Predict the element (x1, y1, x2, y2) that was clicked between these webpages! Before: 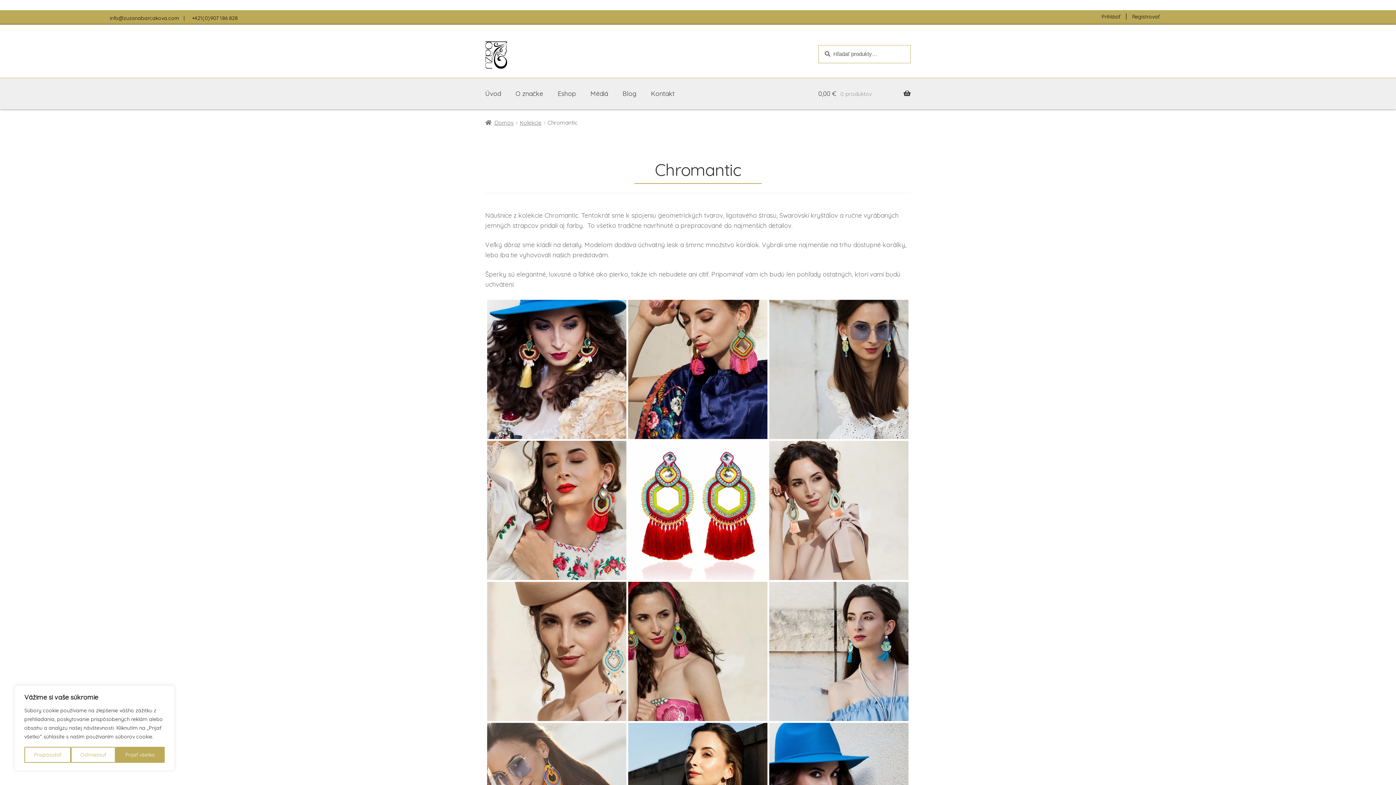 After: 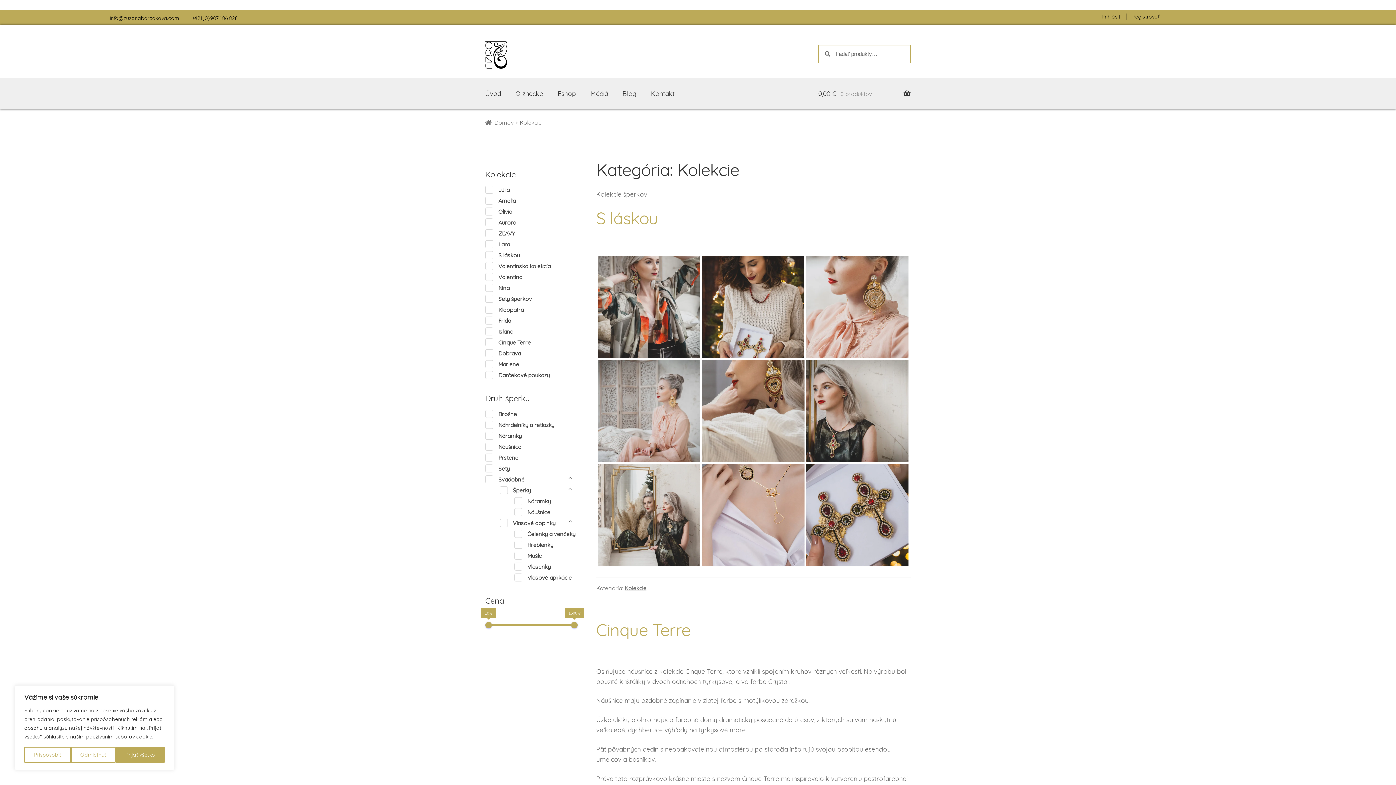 Action: label: Kolekcie bbox: (519, 119, 541, 126)